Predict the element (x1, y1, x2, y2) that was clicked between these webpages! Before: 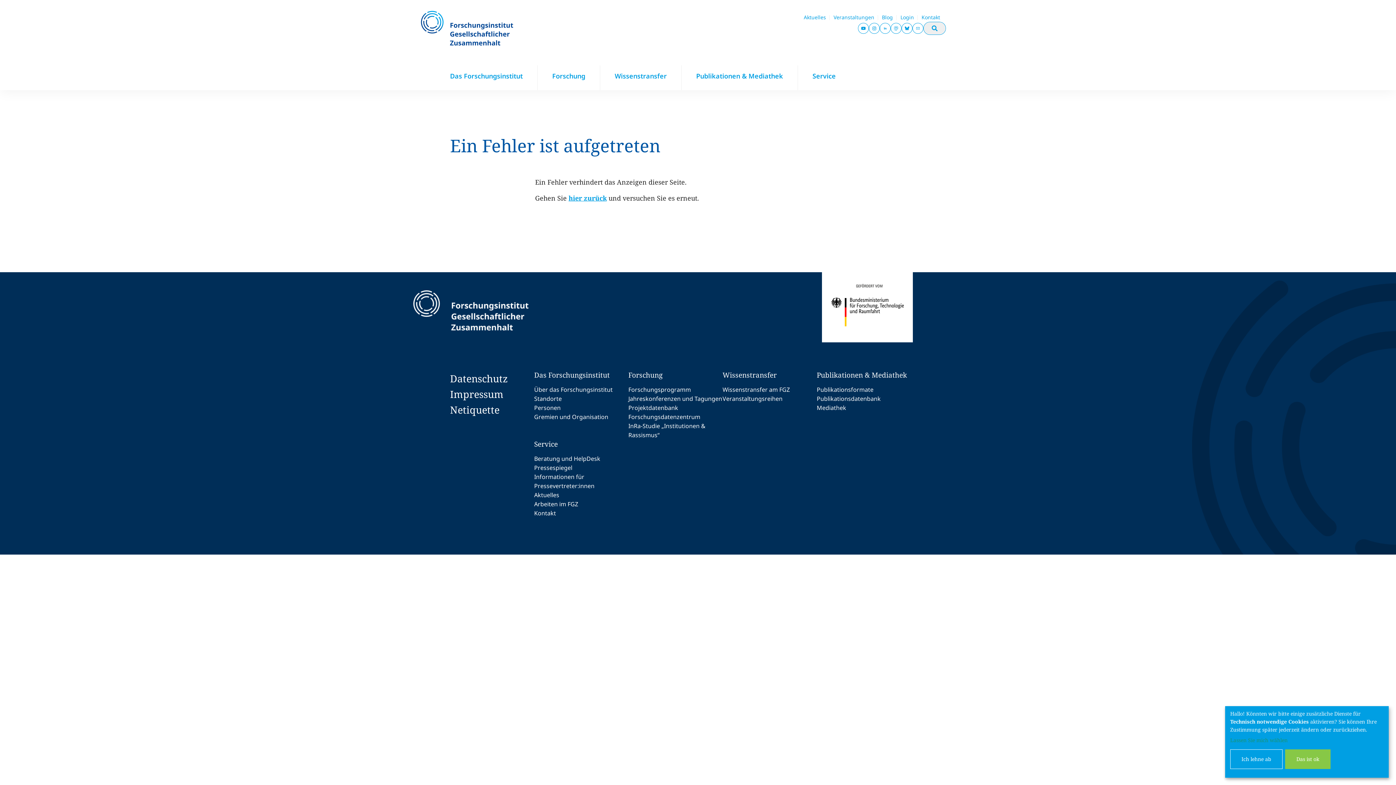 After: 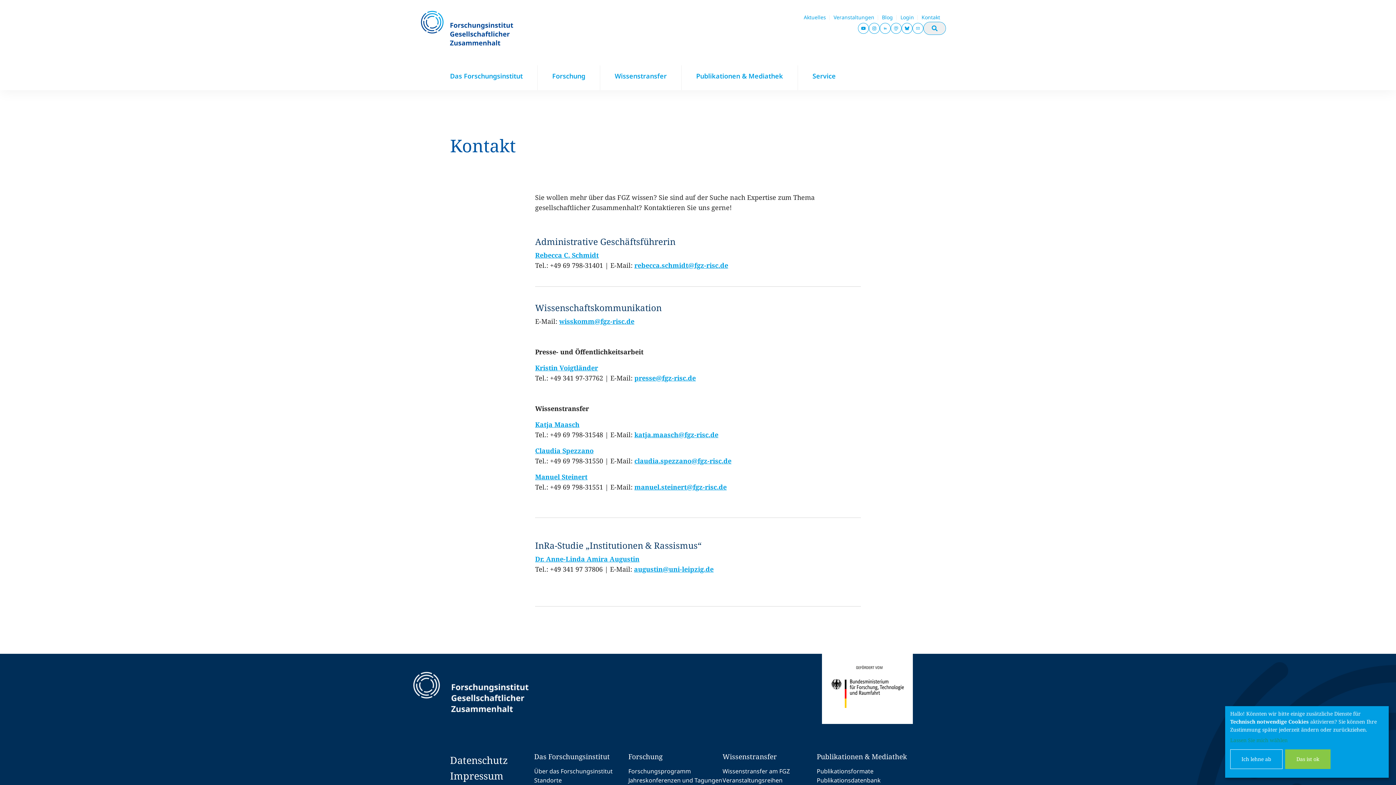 Action: bbox: (918, 10, 943, 24) label: Kontakt